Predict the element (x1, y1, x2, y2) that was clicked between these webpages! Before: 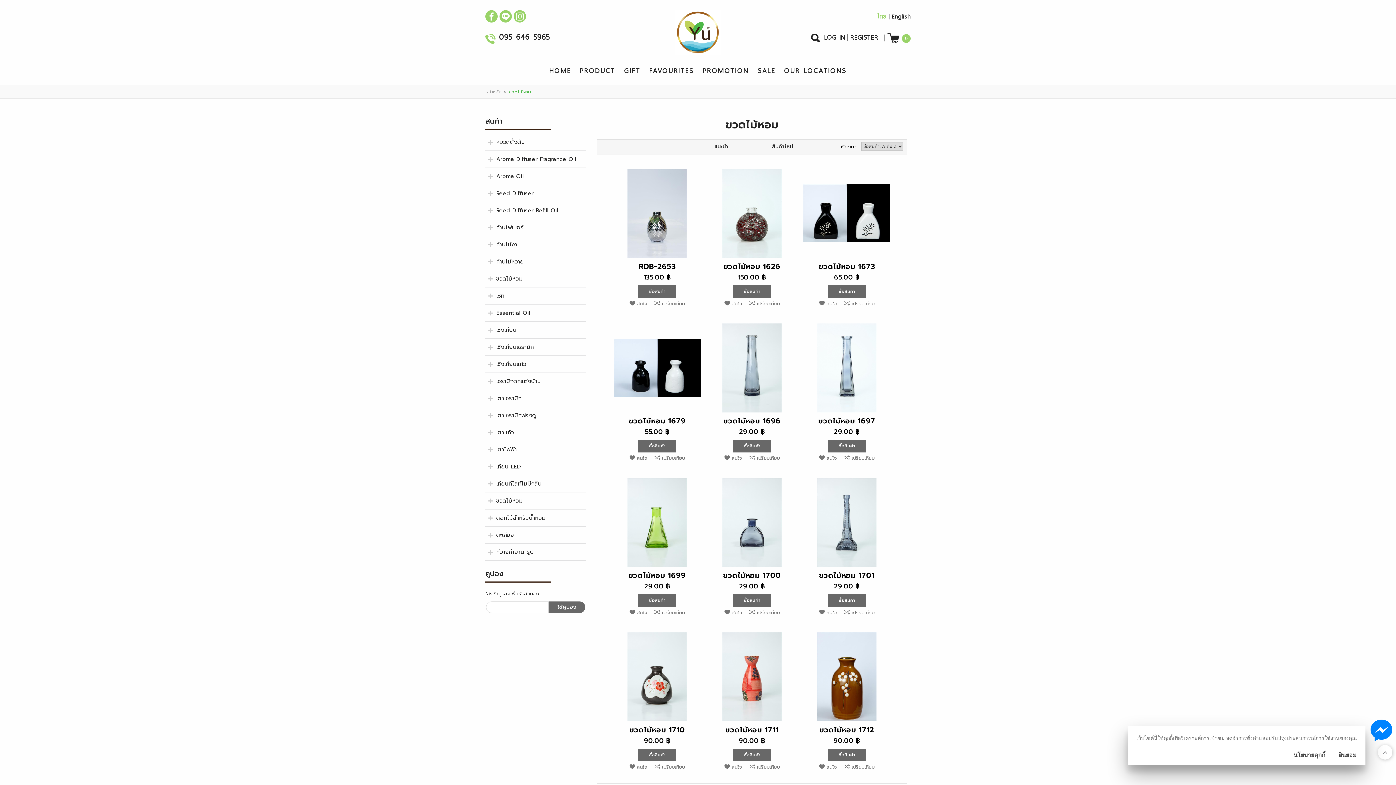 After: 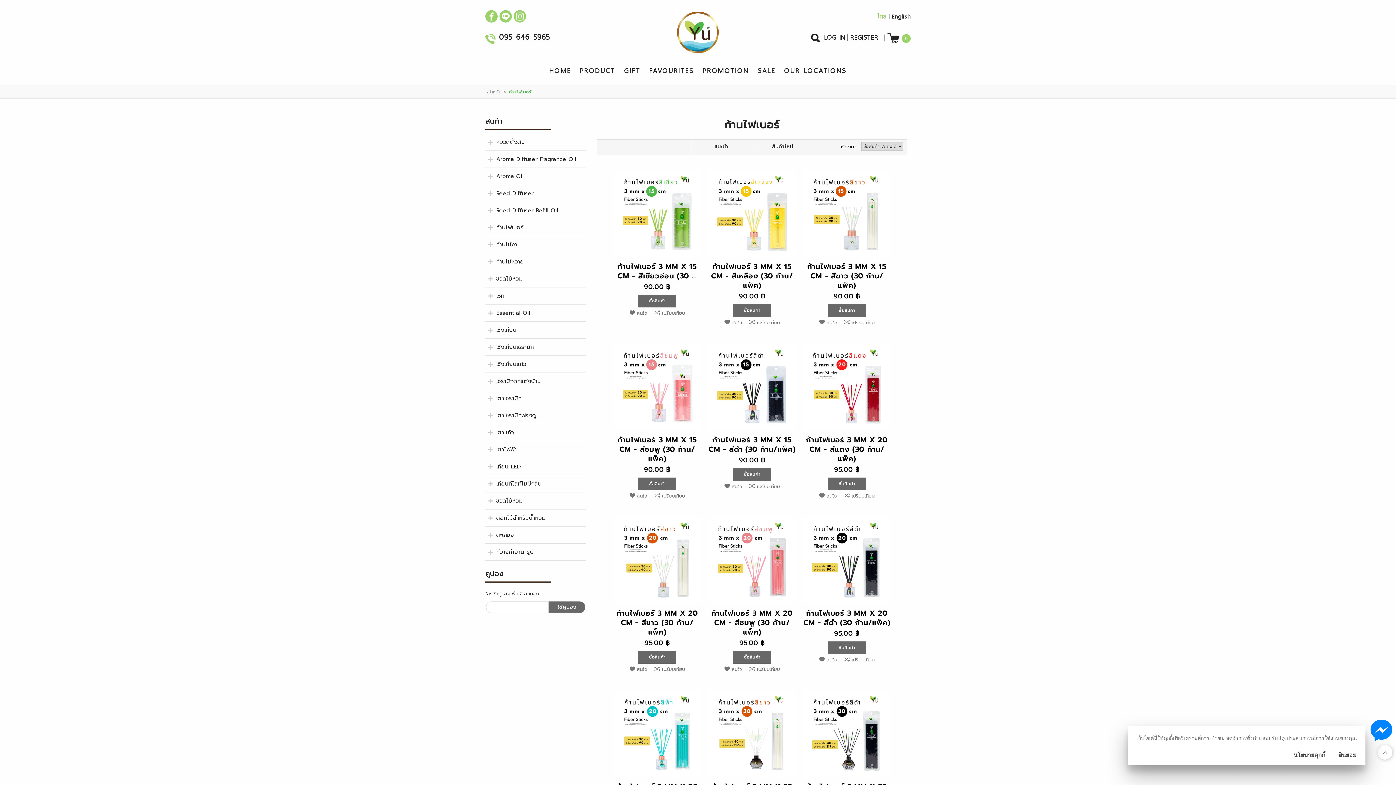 Action: label: ก้านไฟเบอร์ bbox: (496, 223, 586, 231)